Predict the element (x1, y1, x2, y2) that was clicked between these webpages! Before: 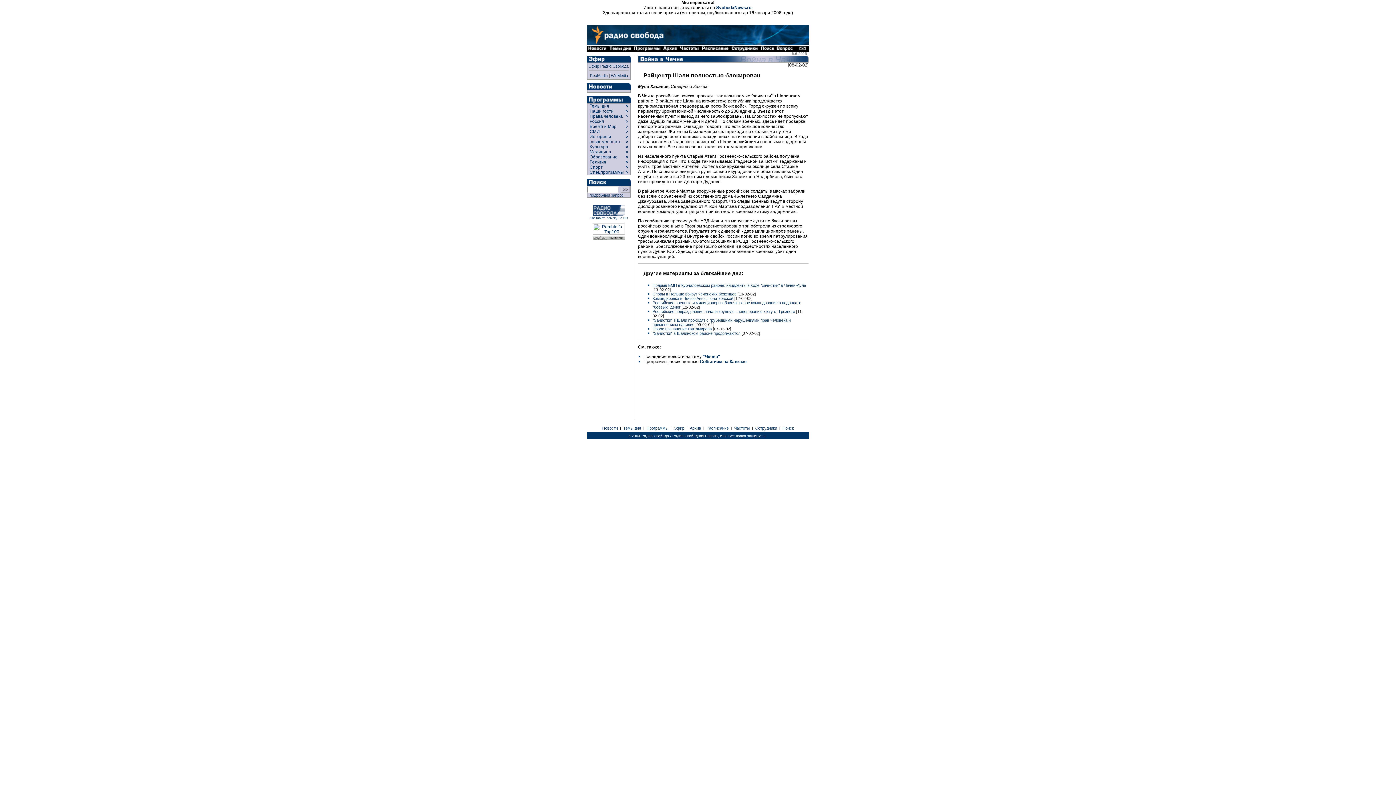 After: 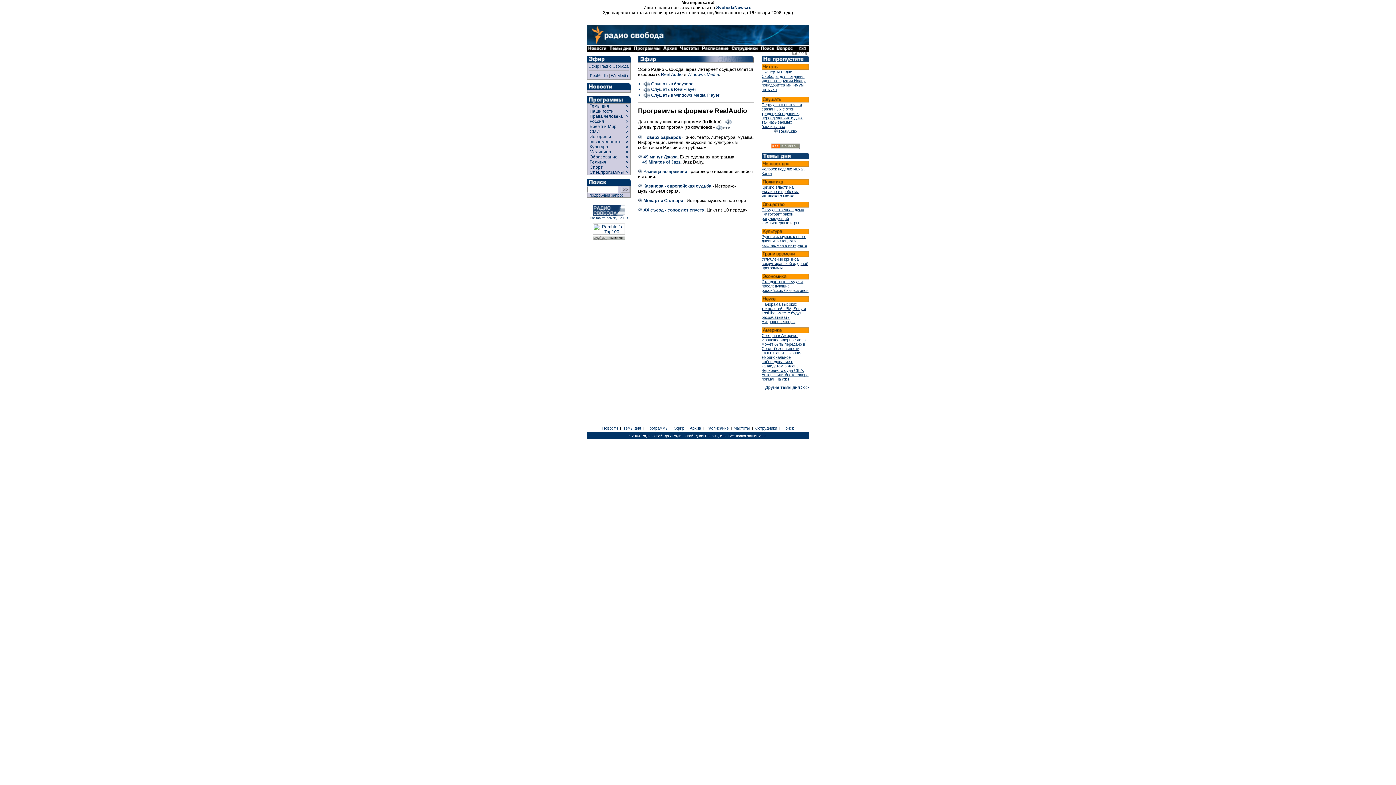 Action: bbox: (587, 58, 630, 63)